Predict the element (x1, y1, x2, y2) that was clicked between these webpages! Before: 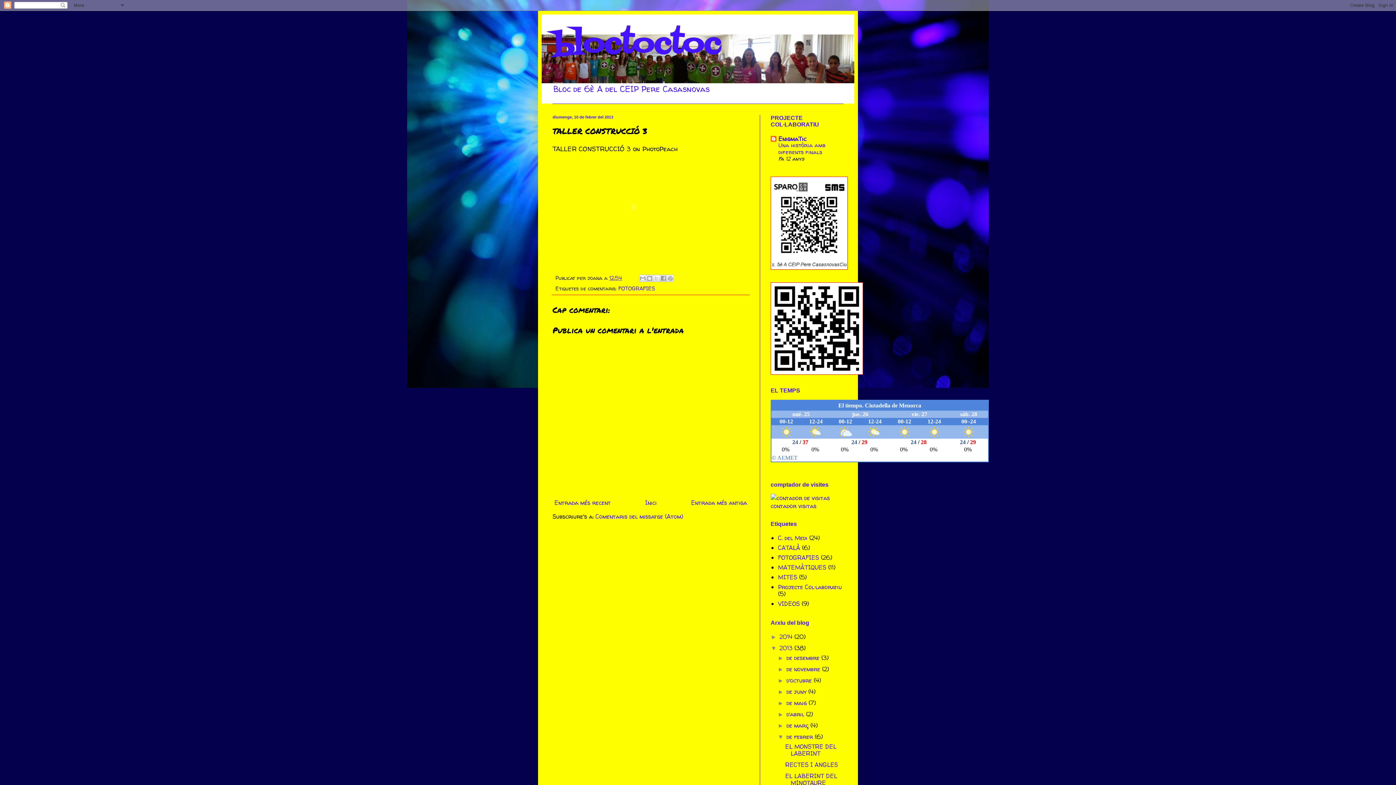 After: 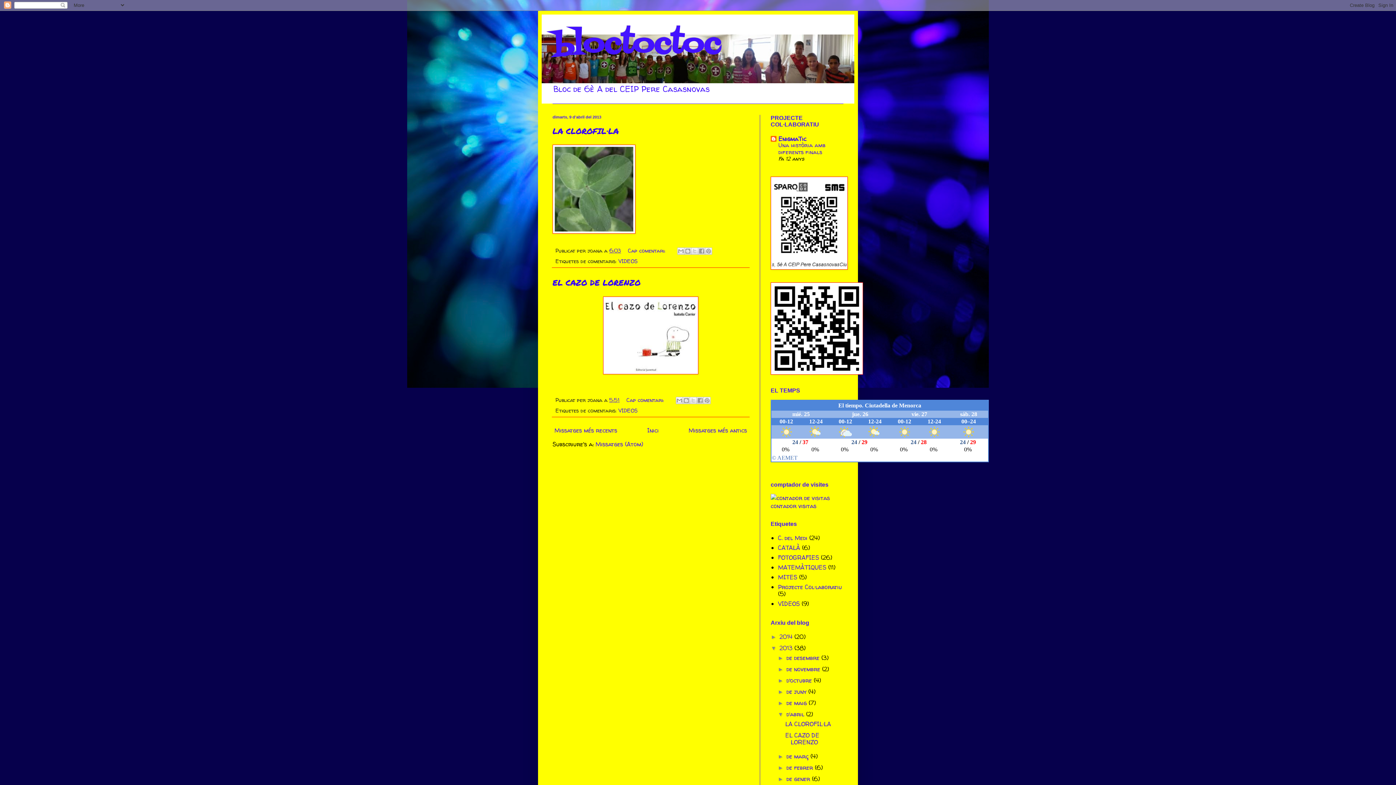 Action: bbox: (786, 710, 806, 718) label: d’abril 